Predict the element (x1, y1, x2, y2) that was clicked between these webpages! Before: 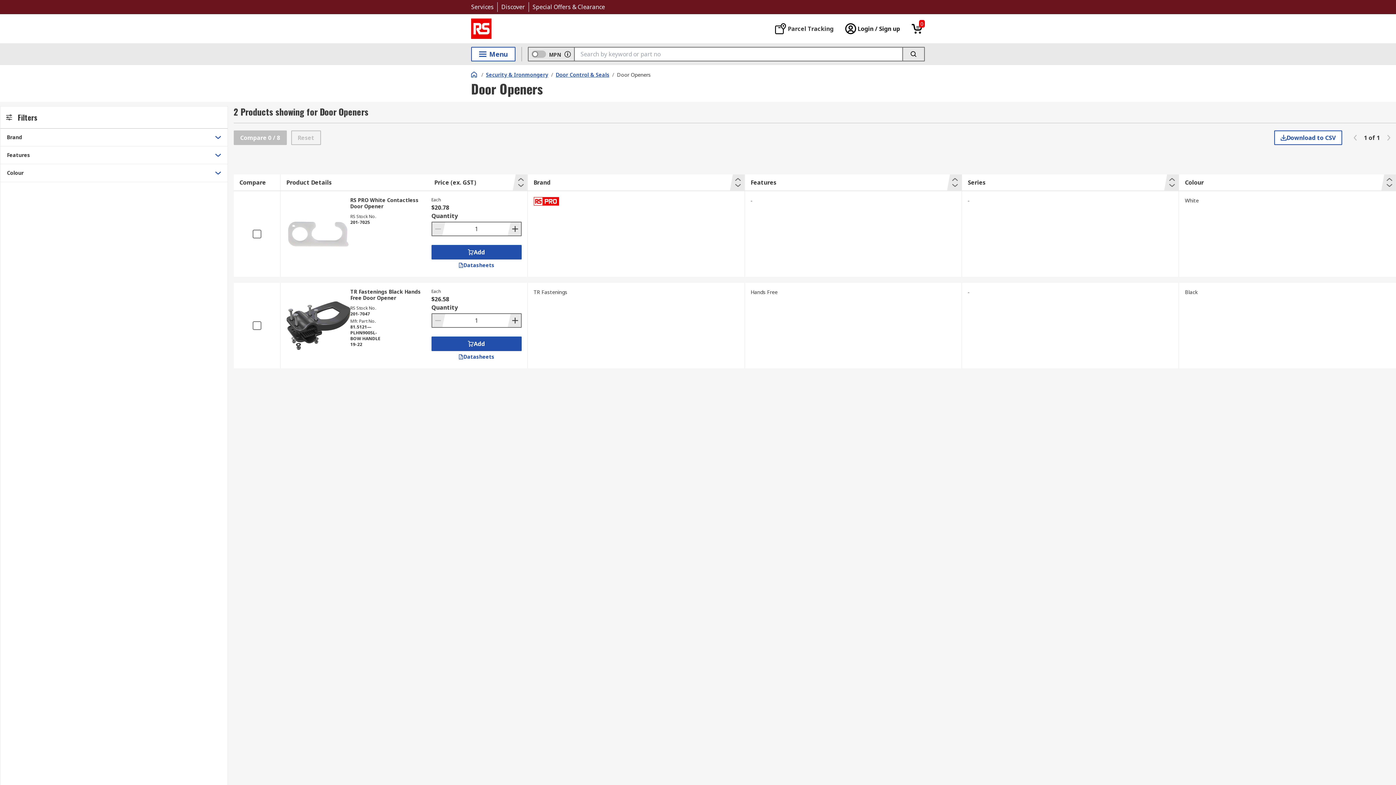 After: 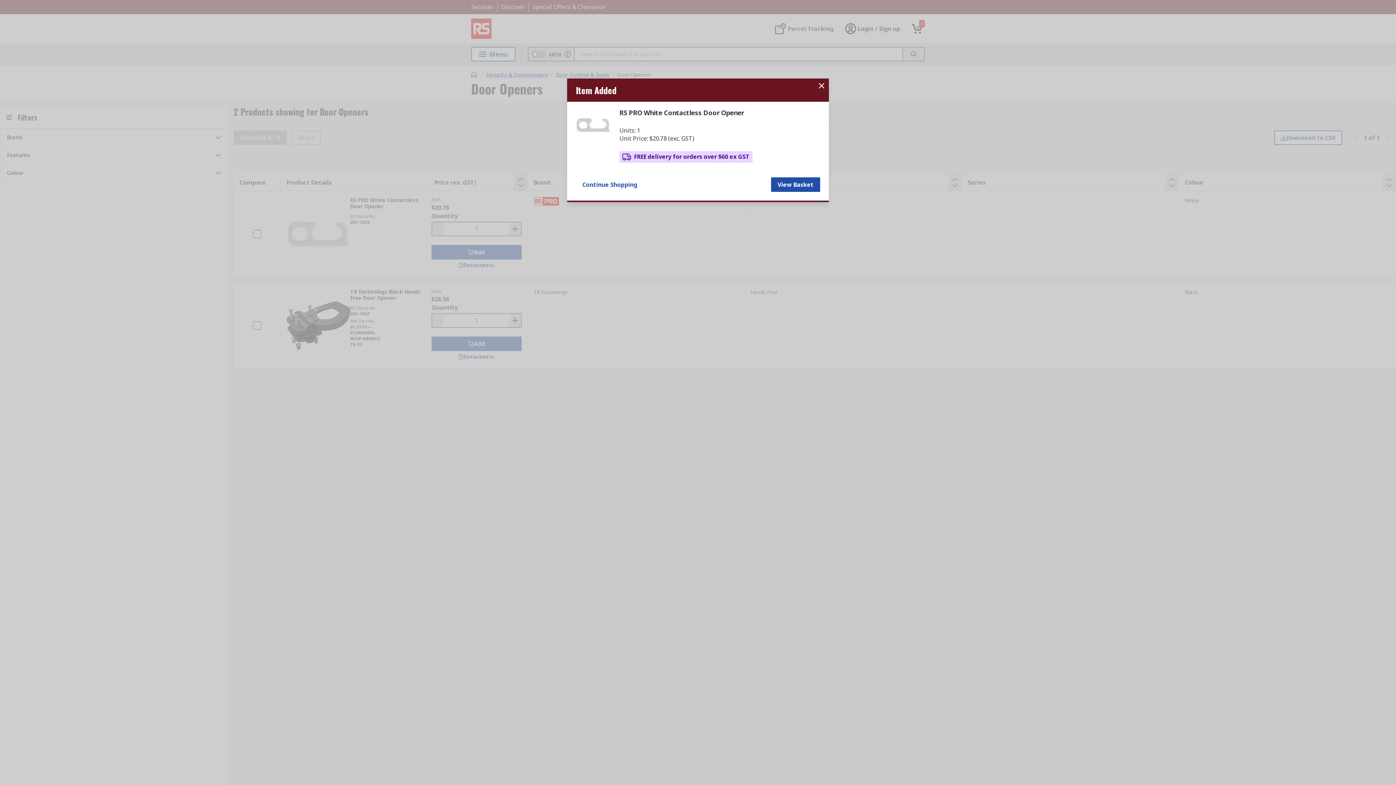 Action: label: Add bbox: (431, 245, 521, 259)